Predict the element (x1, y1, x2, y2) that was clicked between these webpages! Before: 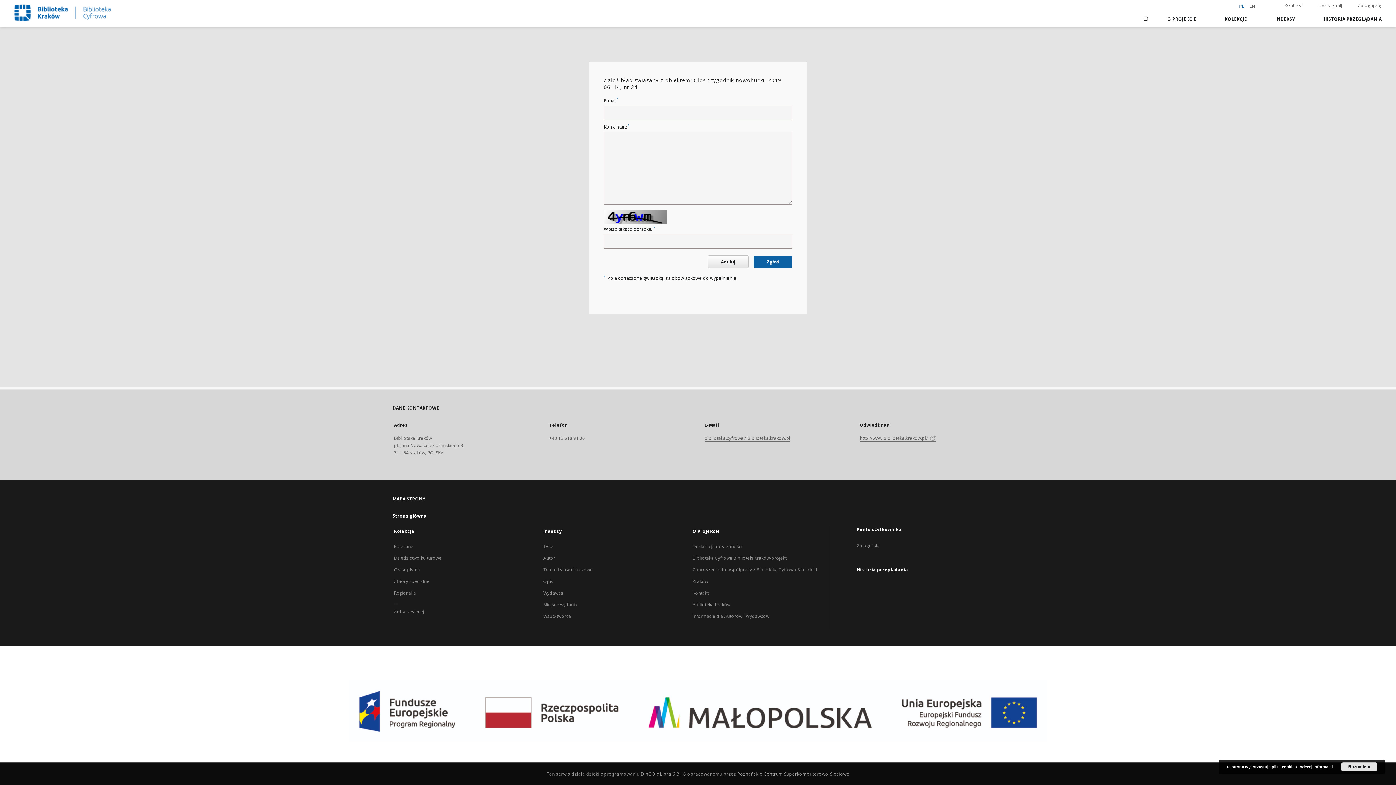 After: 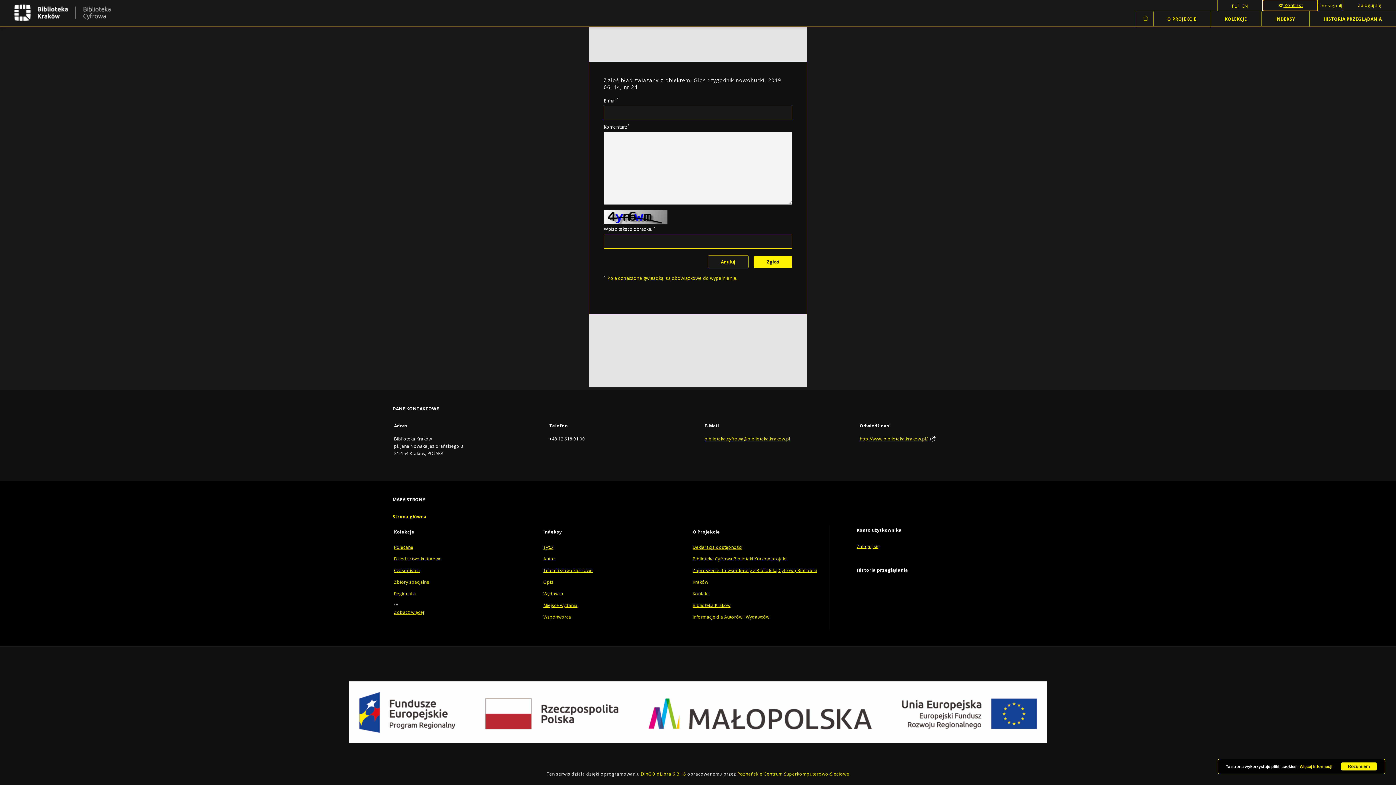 Action: bbox: (1270, 0, 1317, 10) label: Kontrast